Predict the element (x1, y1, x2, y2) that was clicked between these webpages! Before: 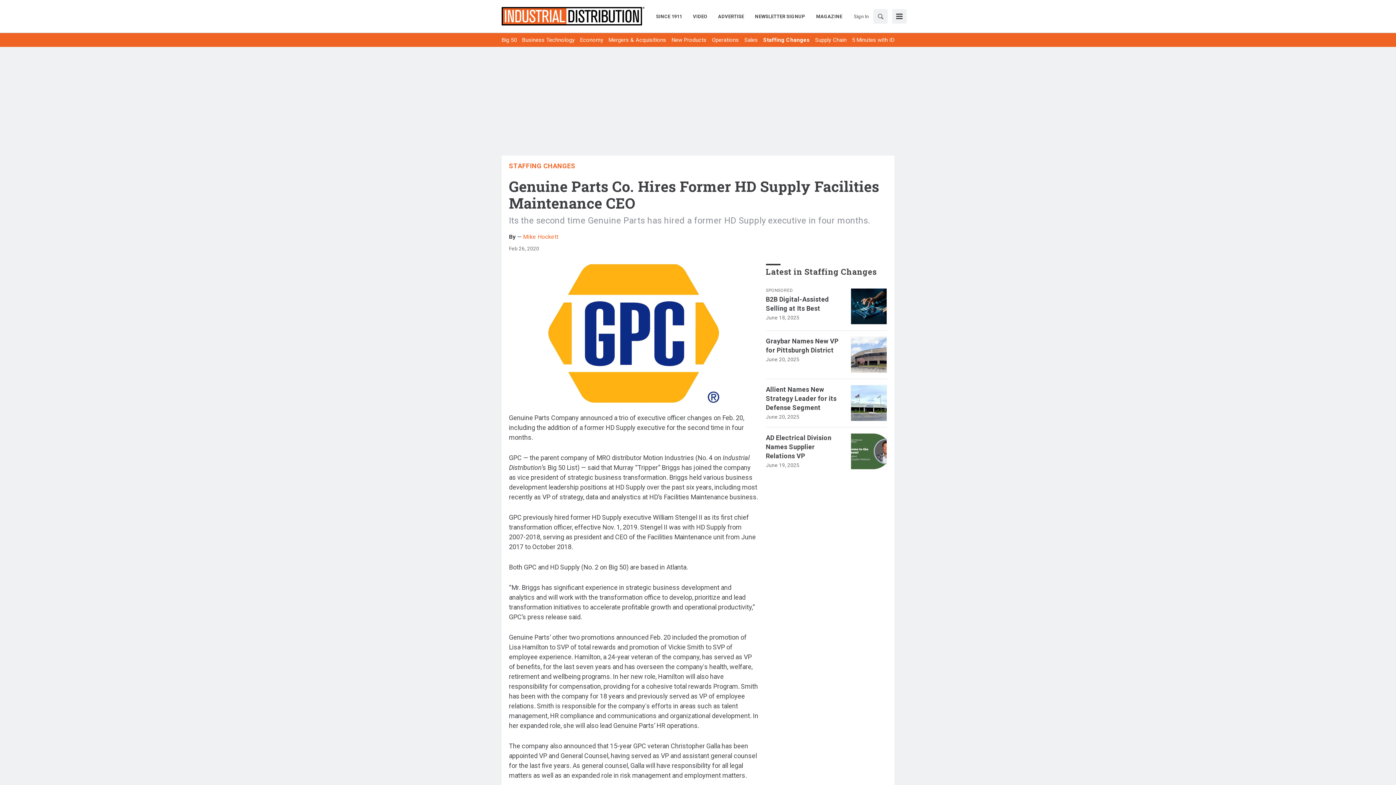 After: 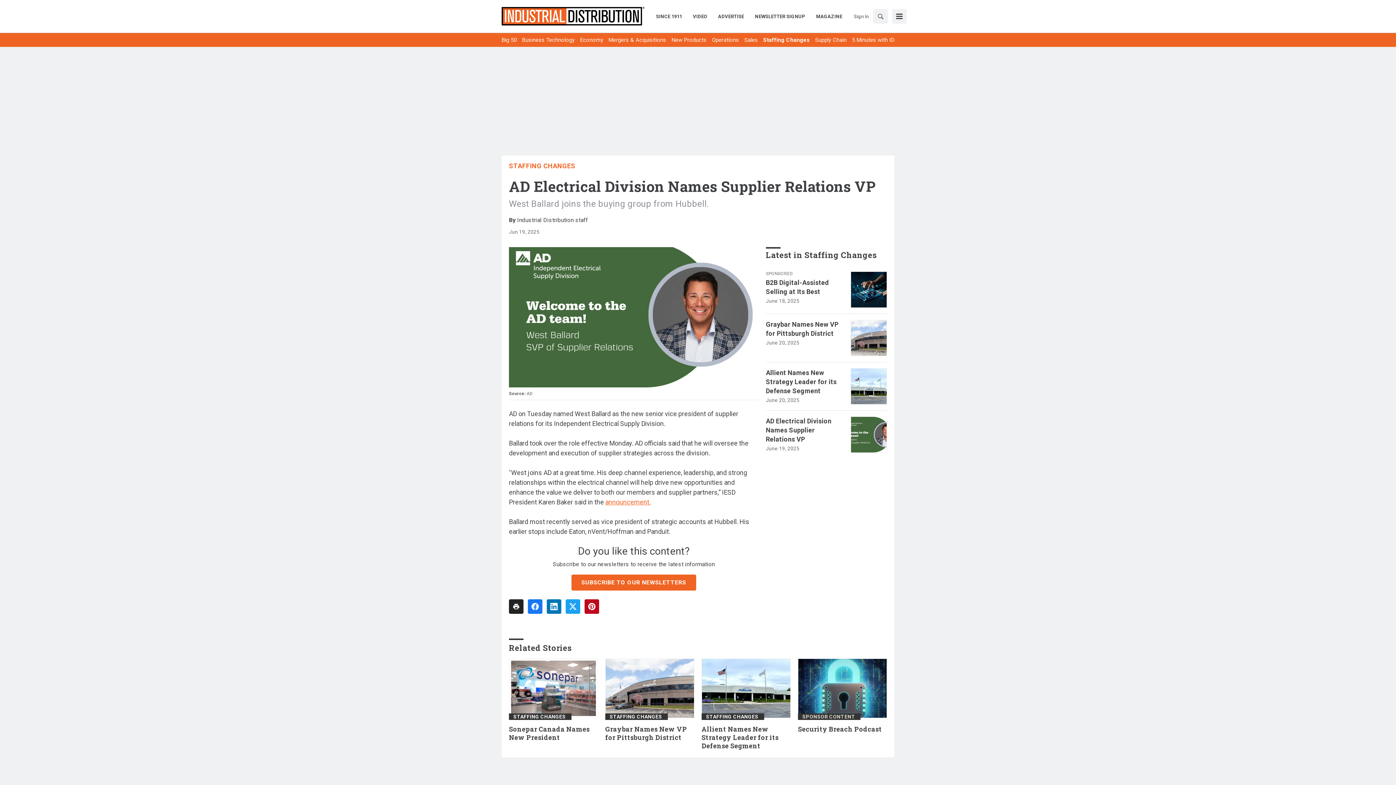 Action: bbox: (850, 433, 887, 469)